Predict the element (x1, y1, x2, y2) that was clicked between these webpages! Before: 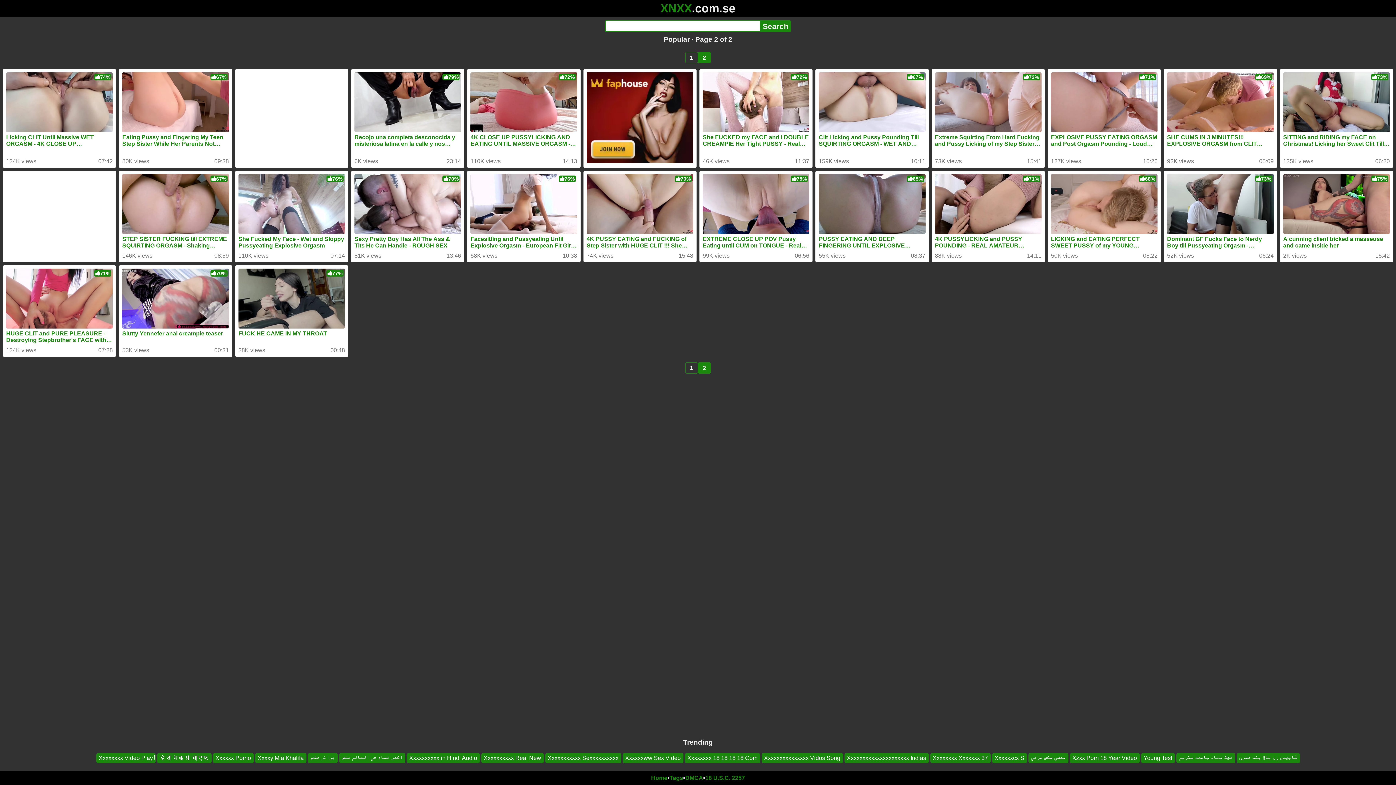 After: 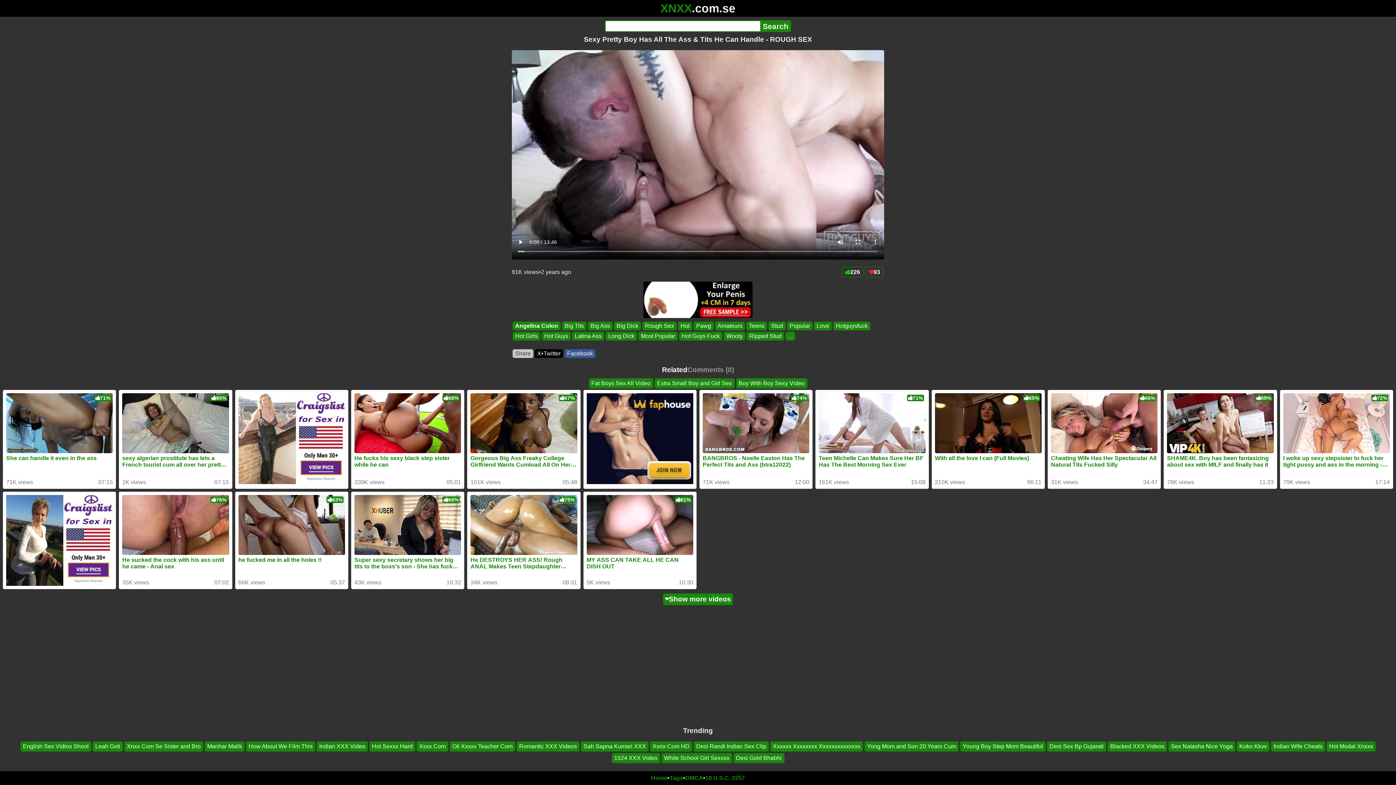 Action: label: Sexy Pretty Boy Has All The Ass & Tits He Can Handle - ROUGH SEX bbox: (354, 174, 461, 252)